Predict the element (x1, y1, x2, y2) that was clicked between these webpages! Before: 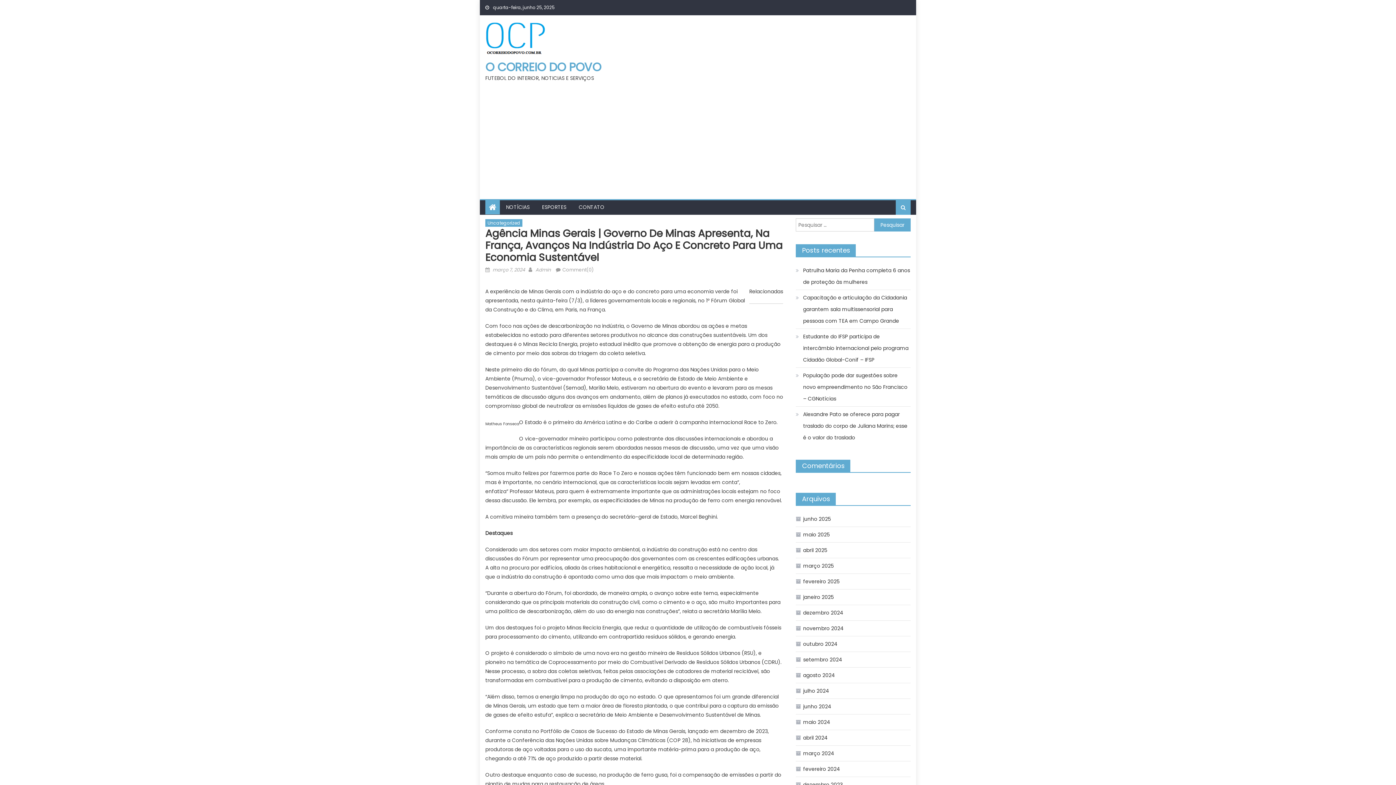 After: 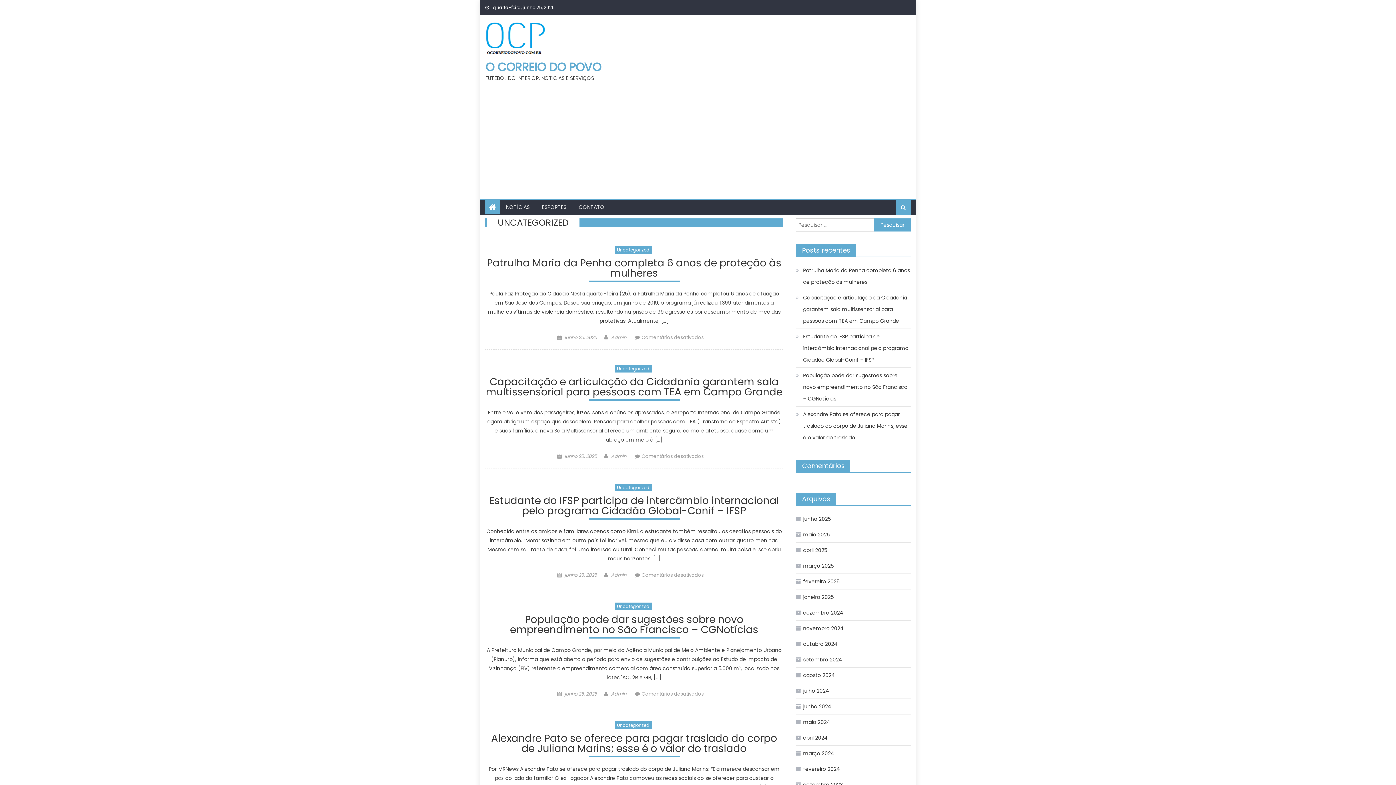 Action: bbox: (485, 219, 522, 226) label: Uncategorized